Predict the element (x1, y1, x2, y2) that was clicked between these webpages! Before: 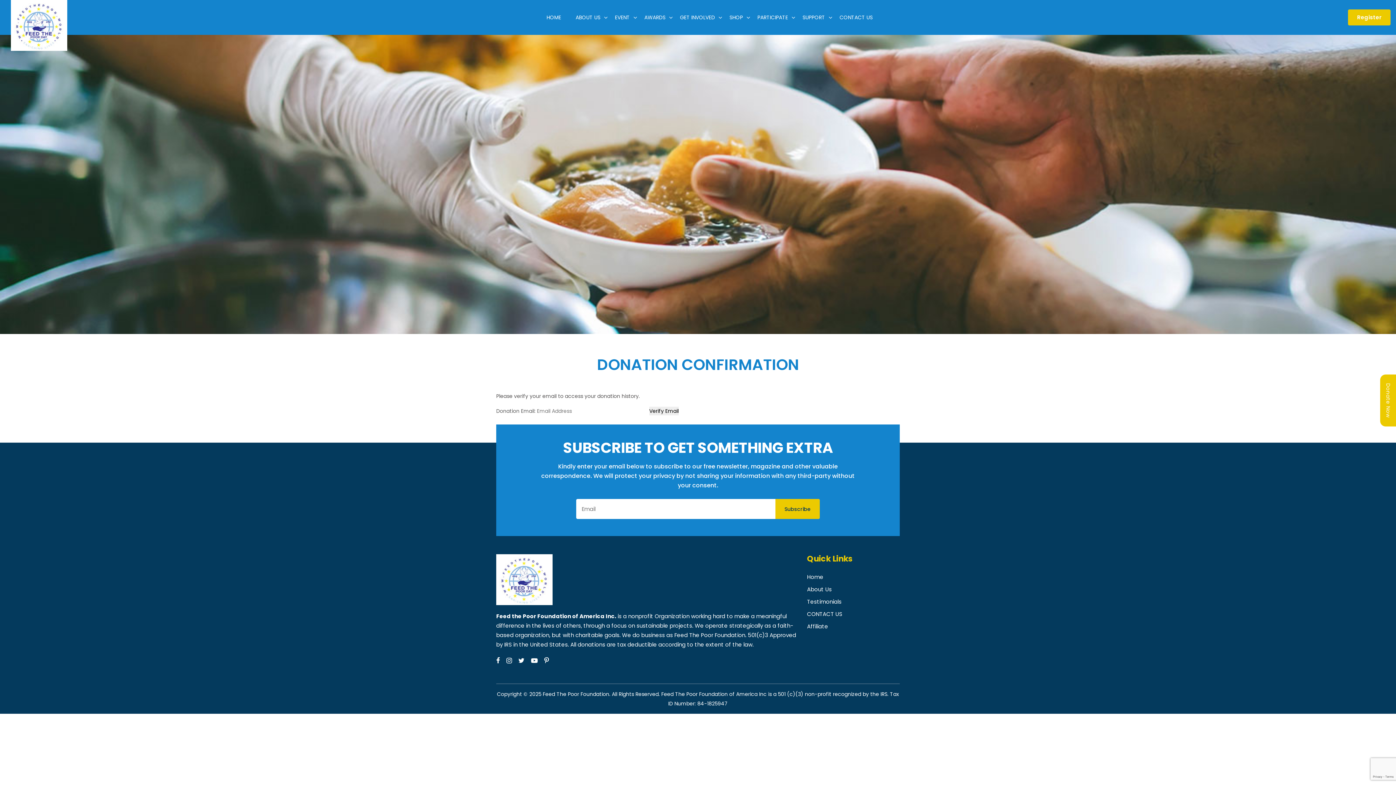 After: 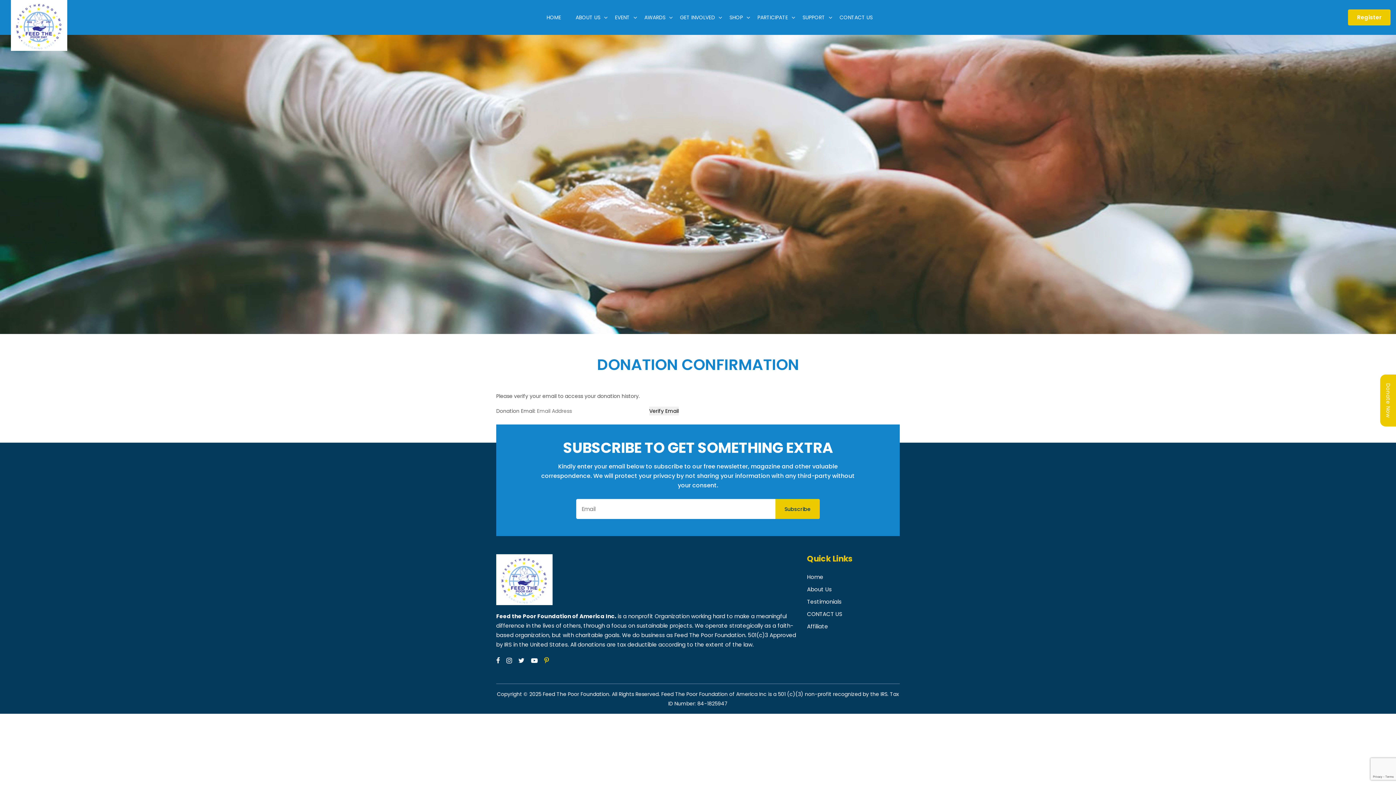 Action: bbox: (544, 657, 549, 665)